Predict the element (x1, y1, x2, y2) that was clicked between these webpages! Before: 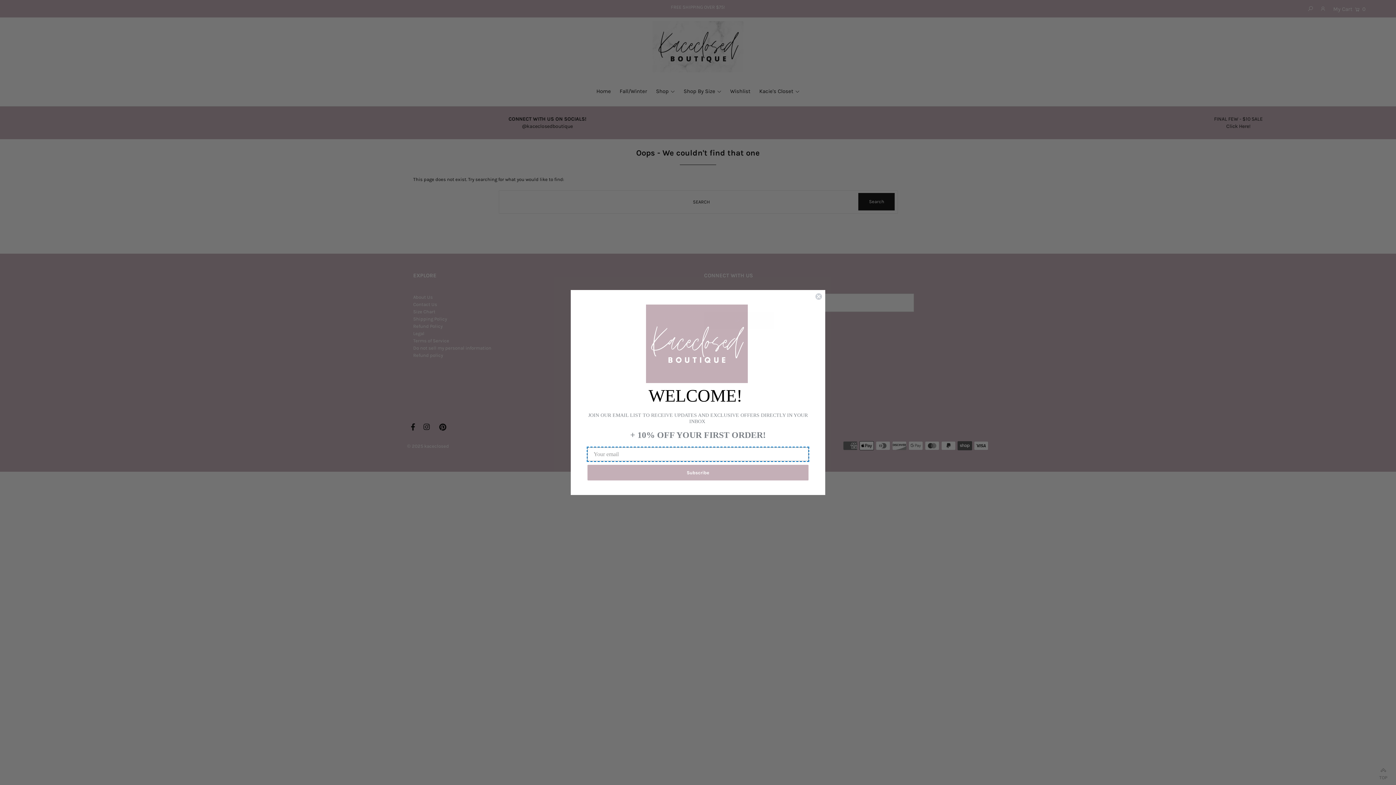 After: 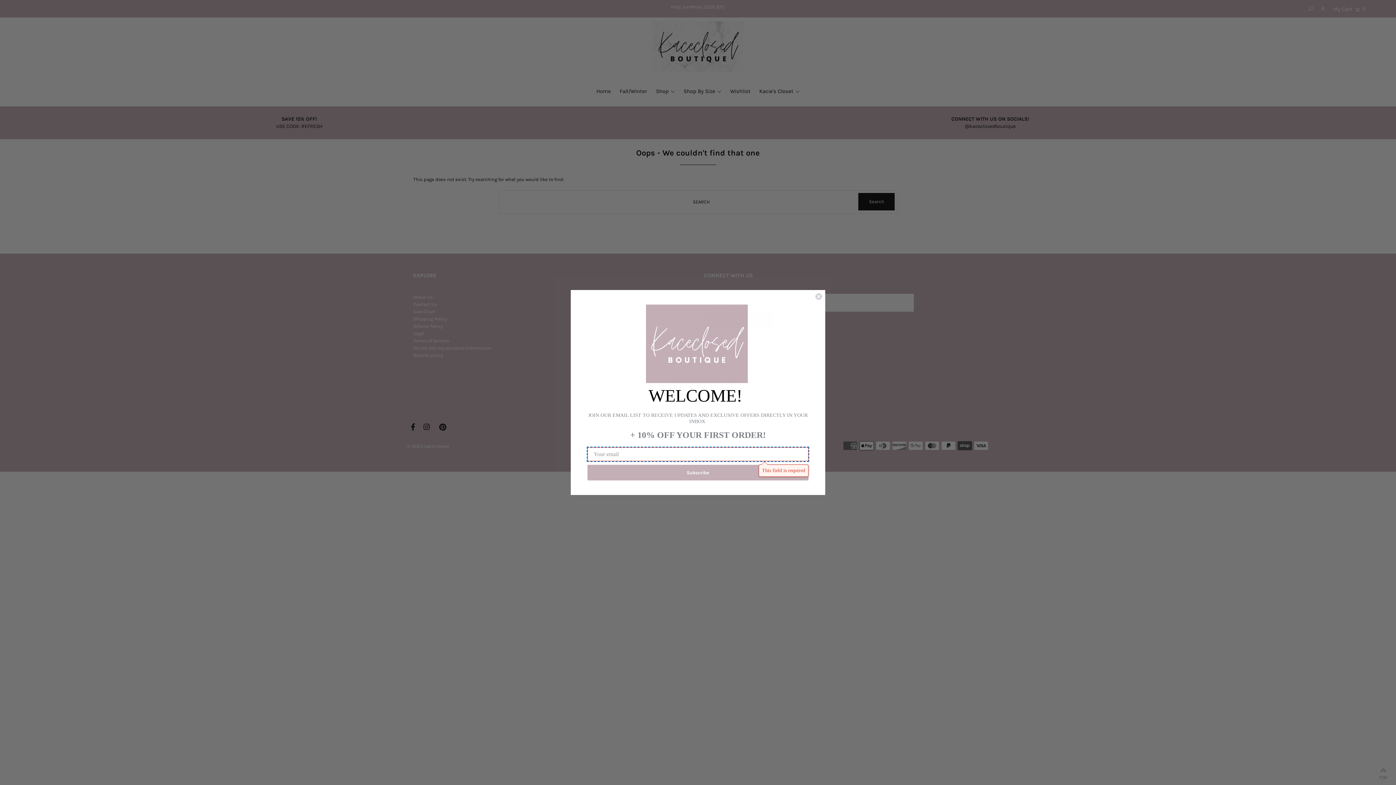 Action: bbox: (587, 485, 808, 501) label: Subscribe